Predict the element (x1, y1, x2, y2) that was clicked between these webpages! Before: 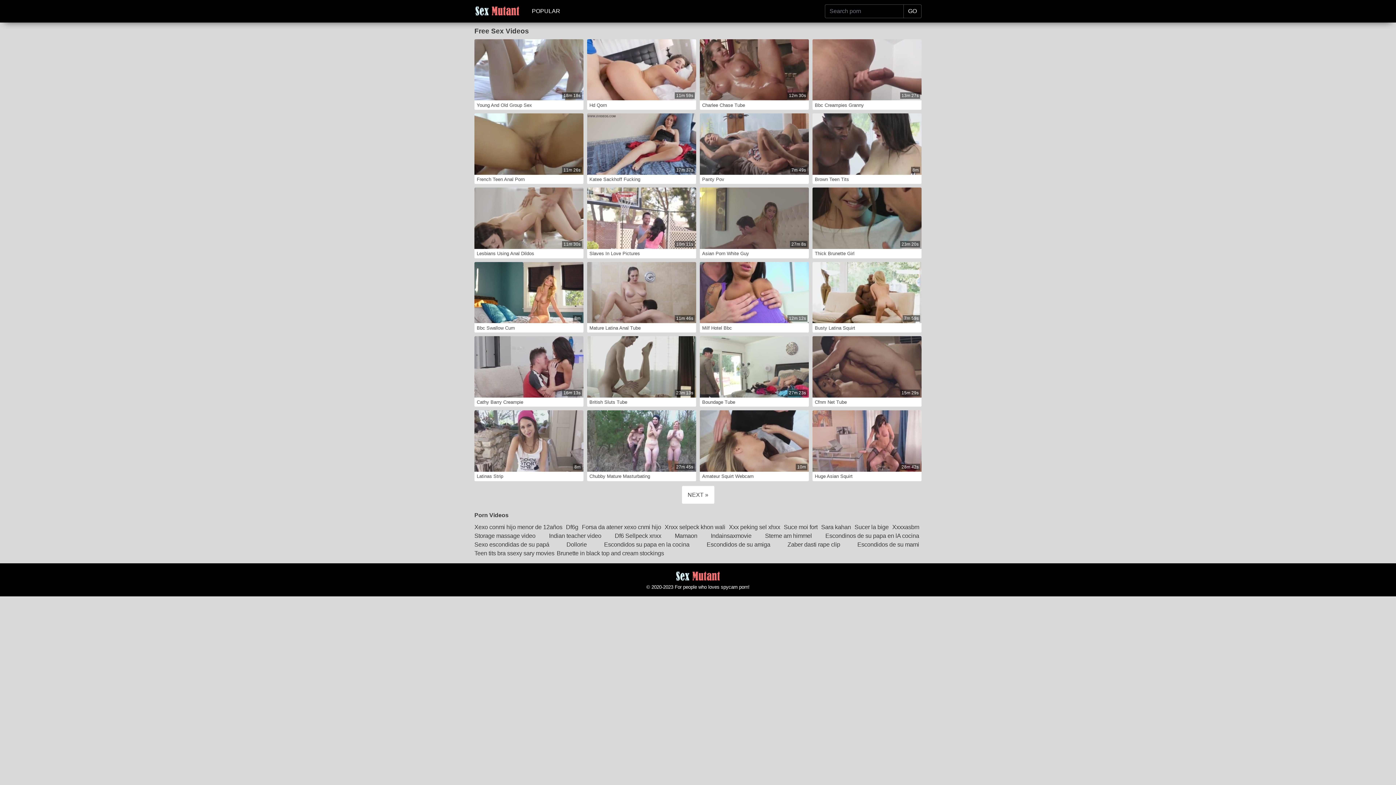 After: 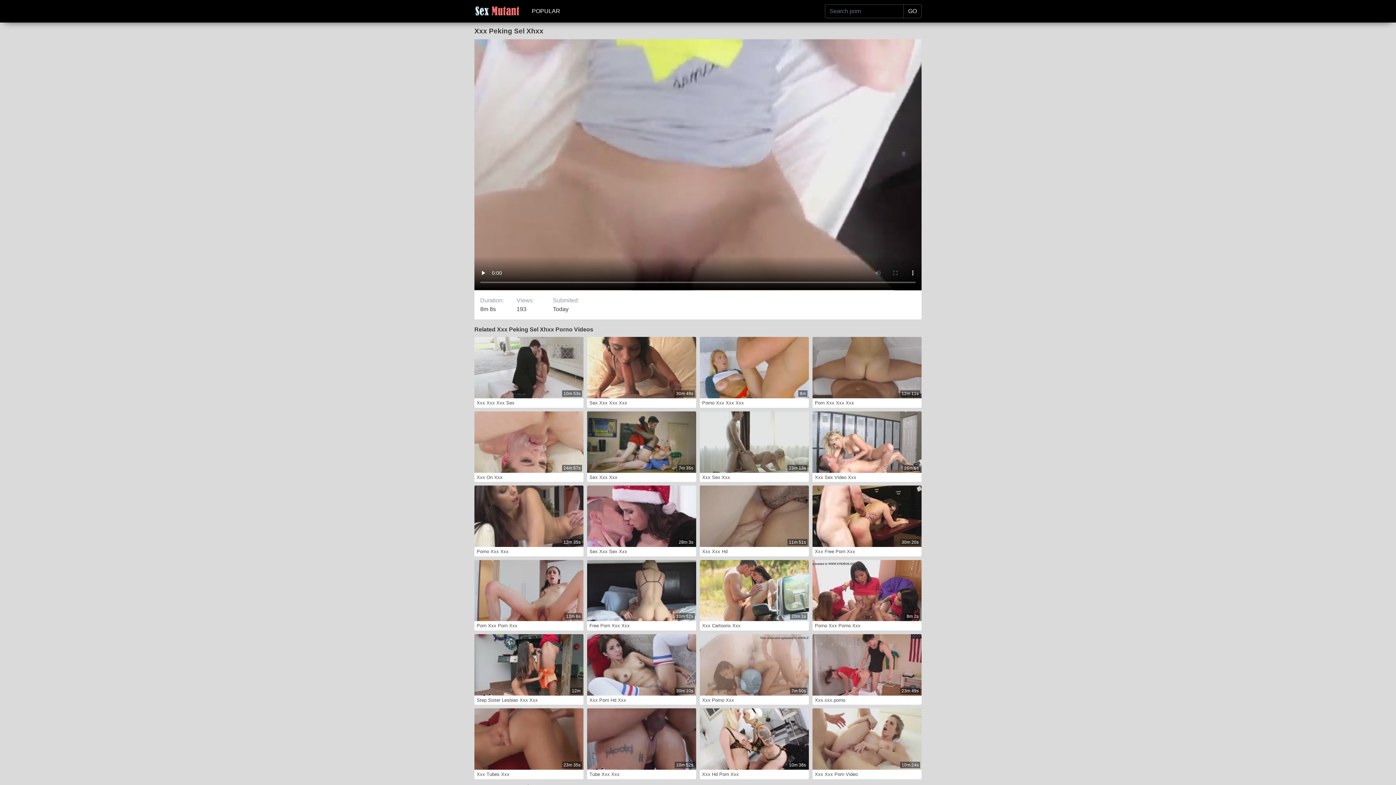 Action: label: Xxx peking sel xhxx bbox: (729, 522, 782, 531)